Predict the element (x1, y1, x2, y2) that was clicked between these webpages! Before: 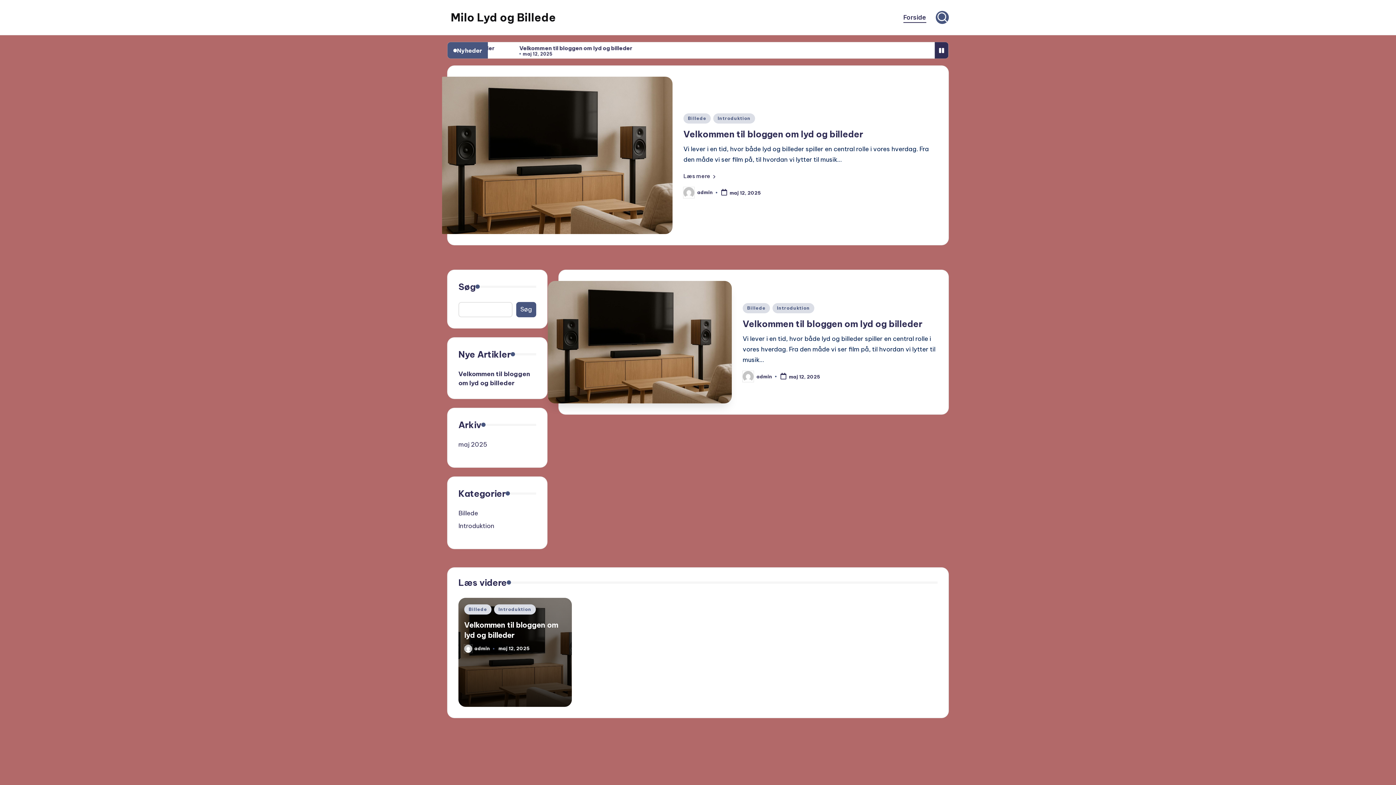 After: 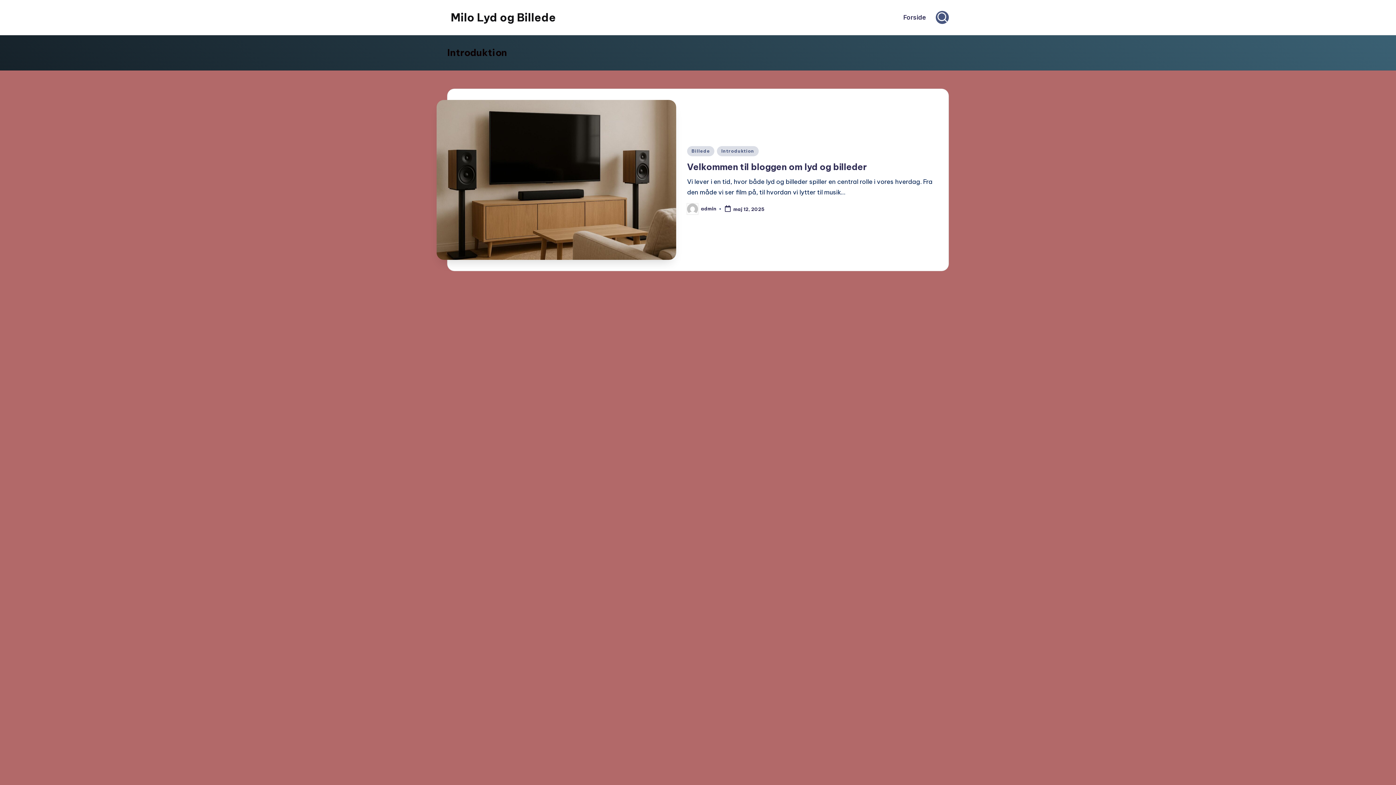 Action: bbox: (713, 113, 755, 123) label: Introduktion